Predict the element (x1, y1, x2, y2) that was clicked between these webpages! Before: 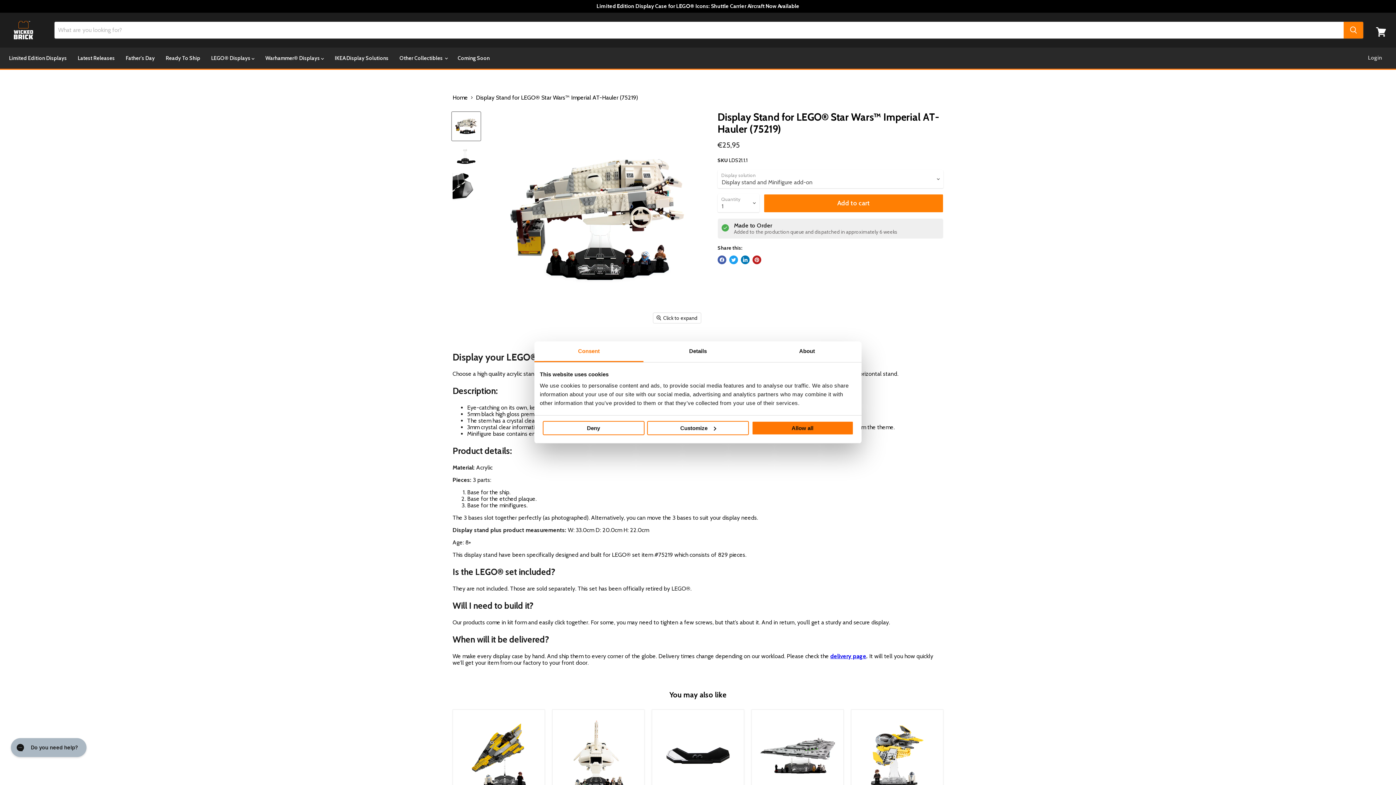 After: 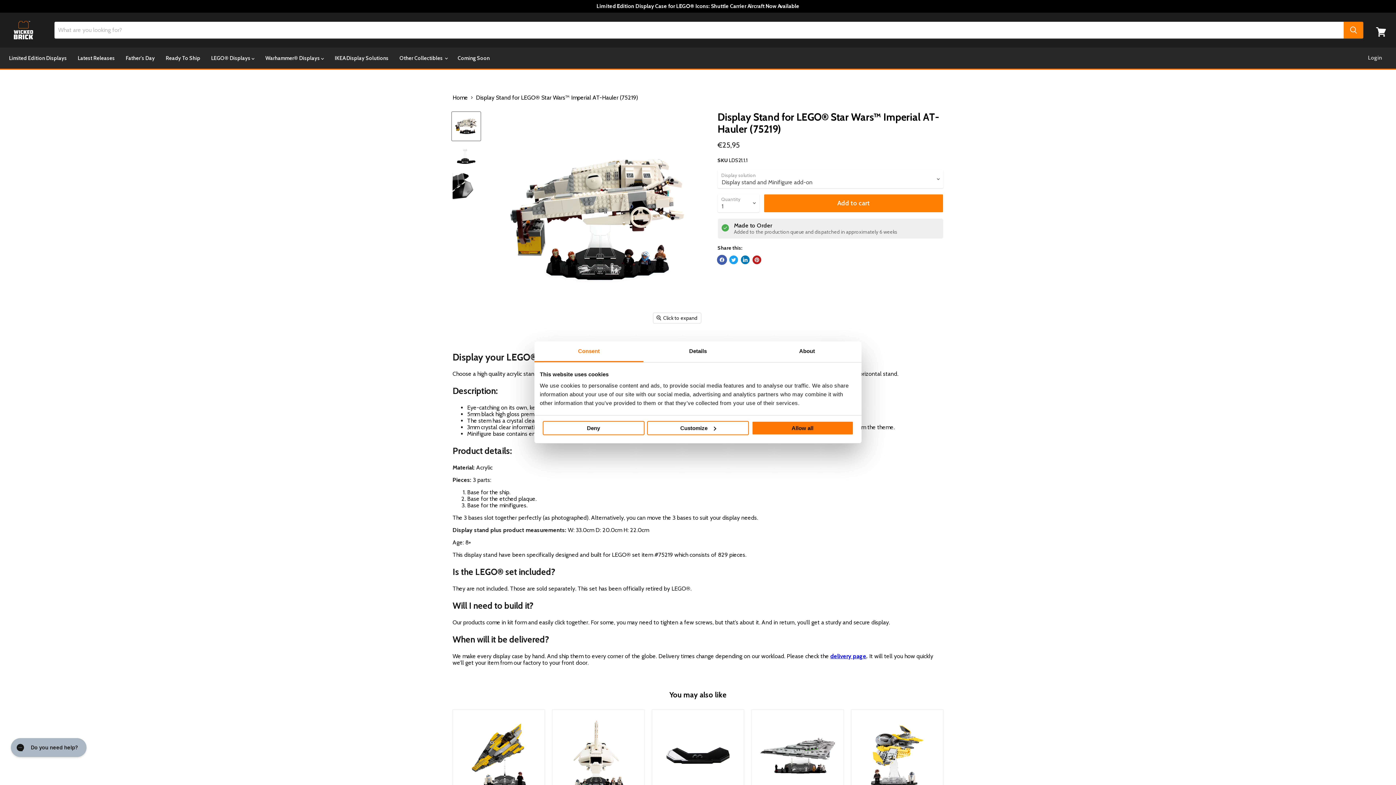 Action: label: Share on Facebook bbox: (717, 255, 726, 264)